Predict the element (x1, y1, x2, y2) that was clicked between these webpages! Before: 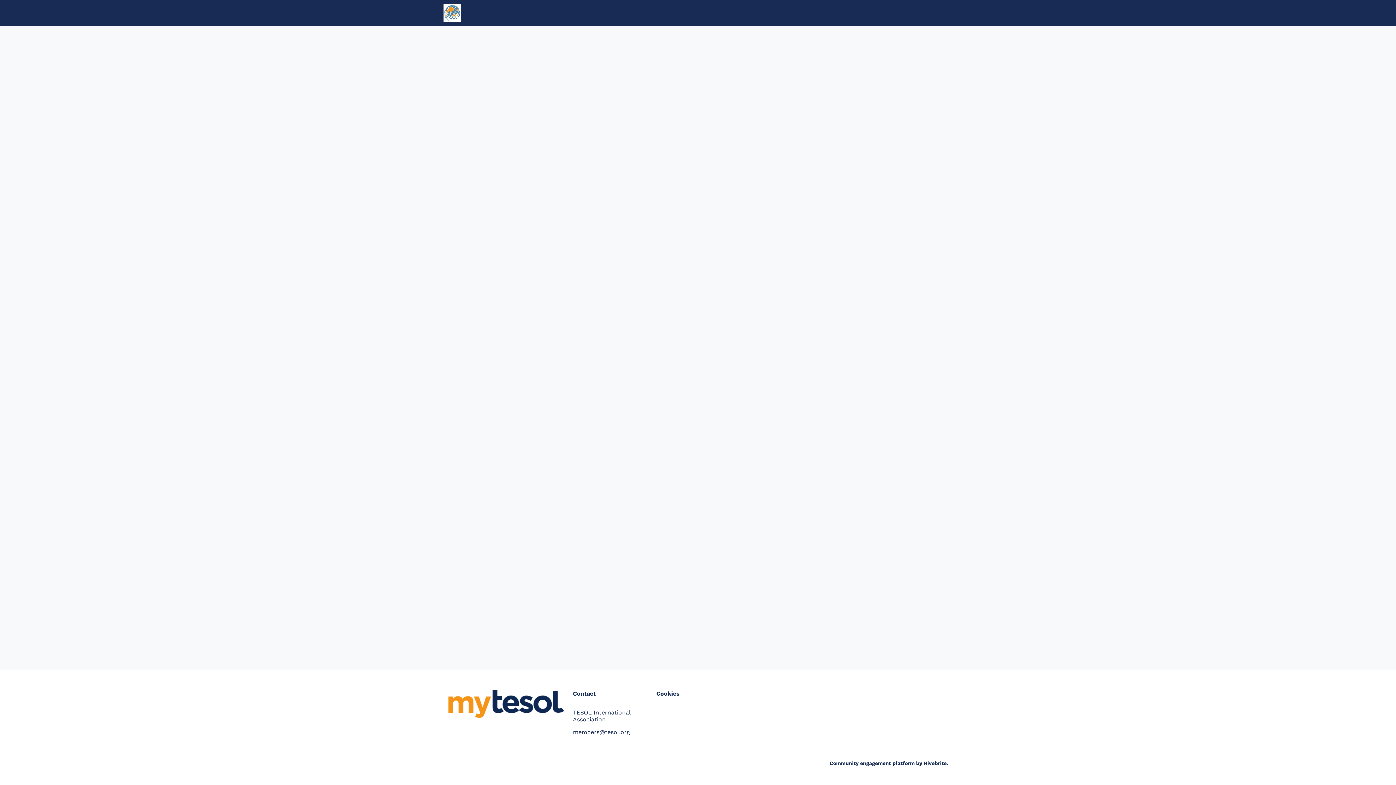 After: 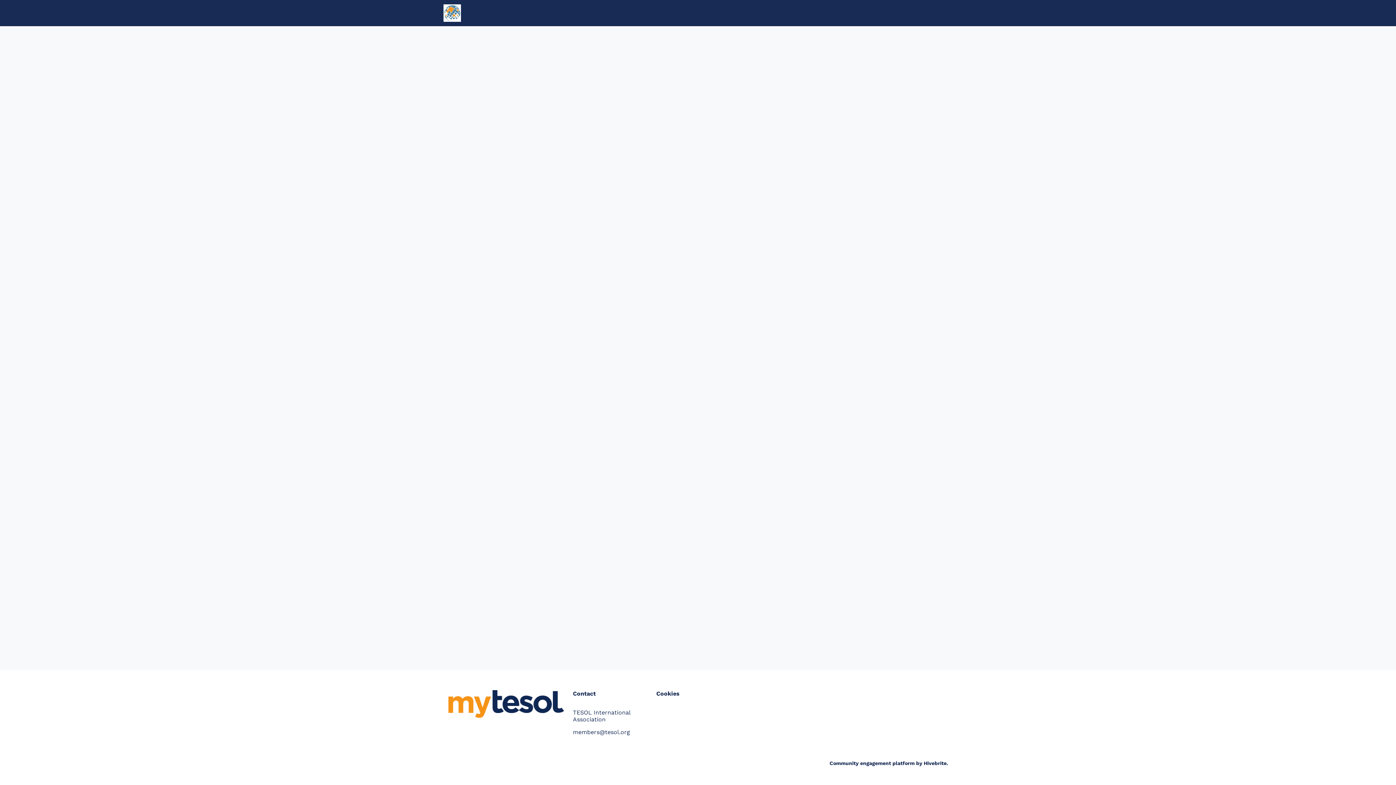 Action: bbox: (522, 0, 555, 26) label: tesol.org